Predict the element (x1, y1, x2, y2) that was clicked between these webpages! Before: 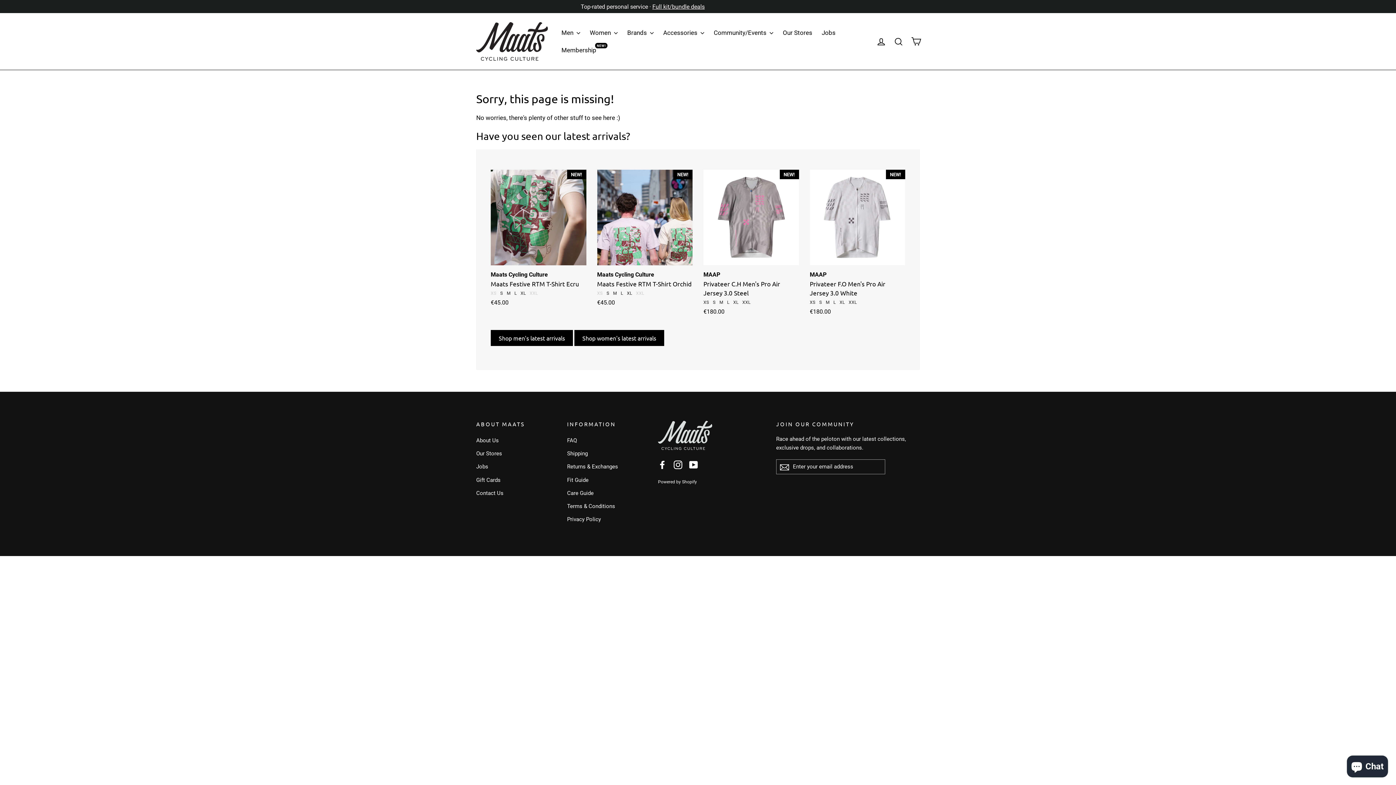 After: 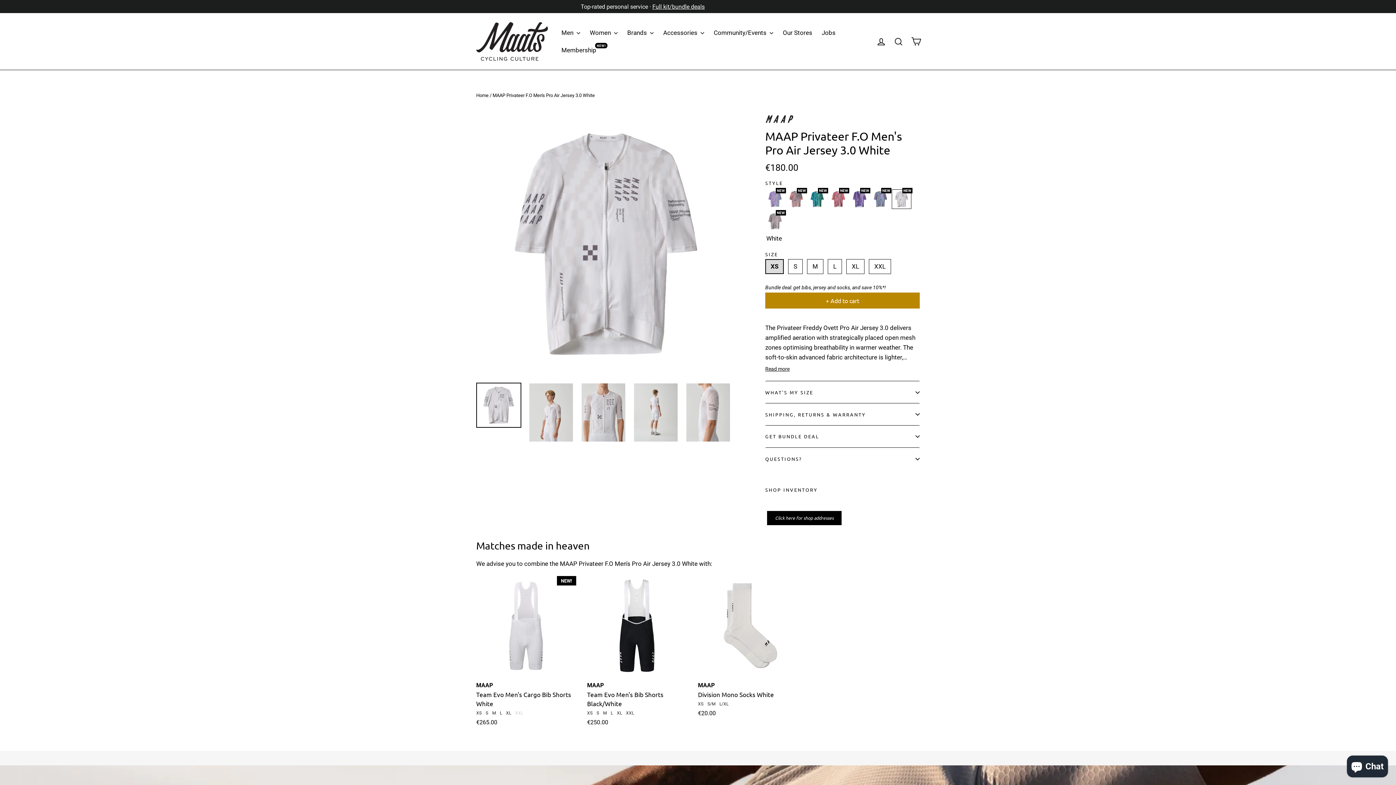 Action: label: MAAP
Privateer F.O Men's Pro Air Jersey 3.0 White
XS S M L XL XXL
€180.00 bbox: (810, 169, 905, 318)